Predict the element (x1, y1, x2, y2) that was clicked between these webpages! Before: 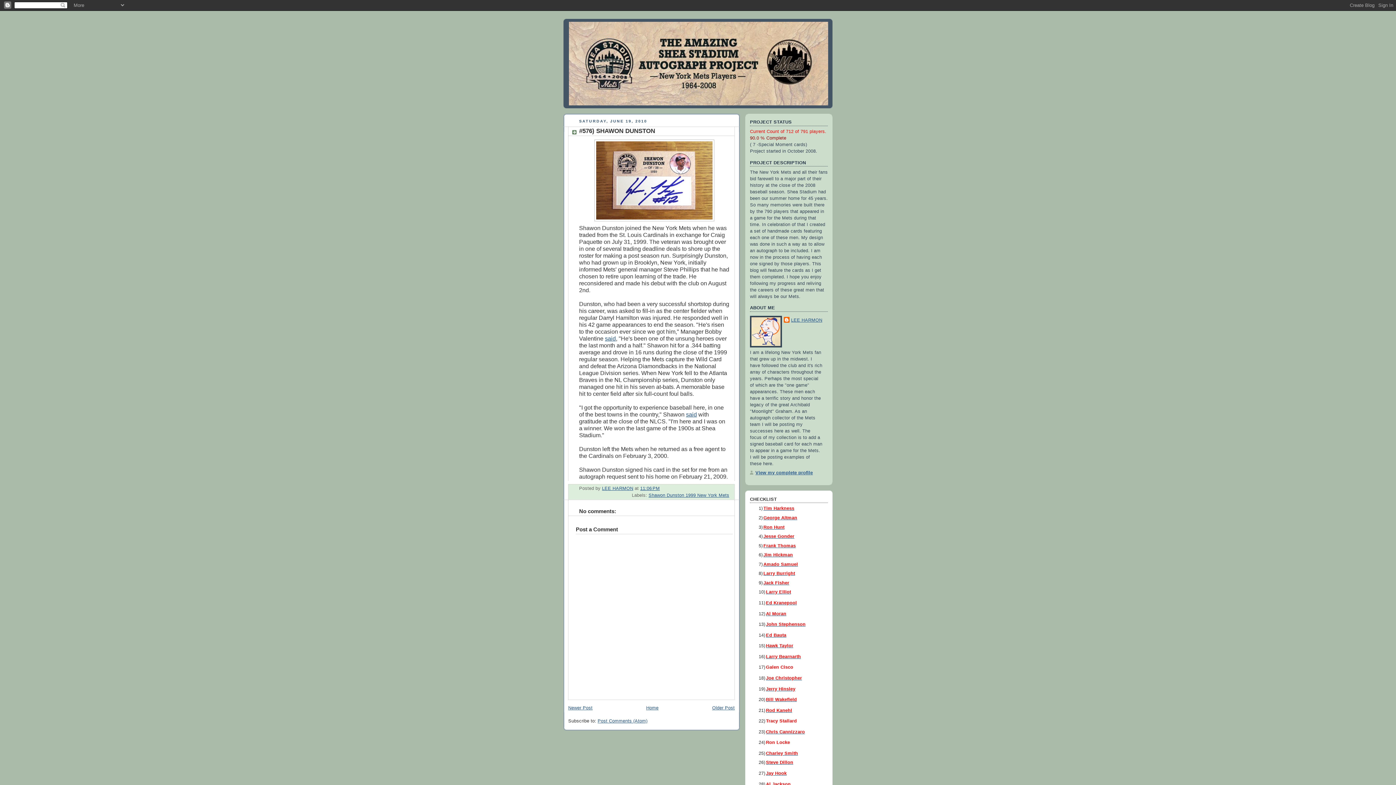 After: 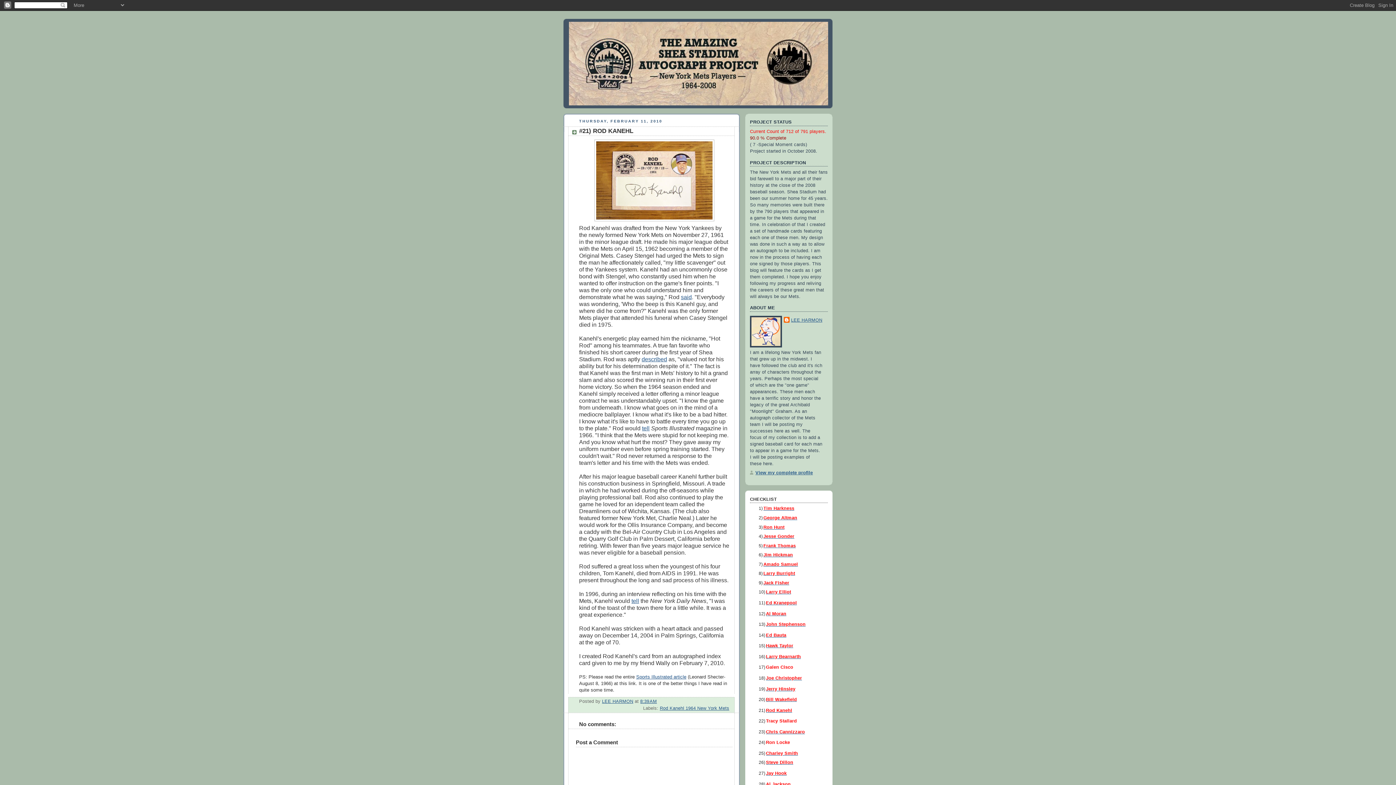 Action: label: Rod Kanehl bbox: (766, 708, 792, 713)